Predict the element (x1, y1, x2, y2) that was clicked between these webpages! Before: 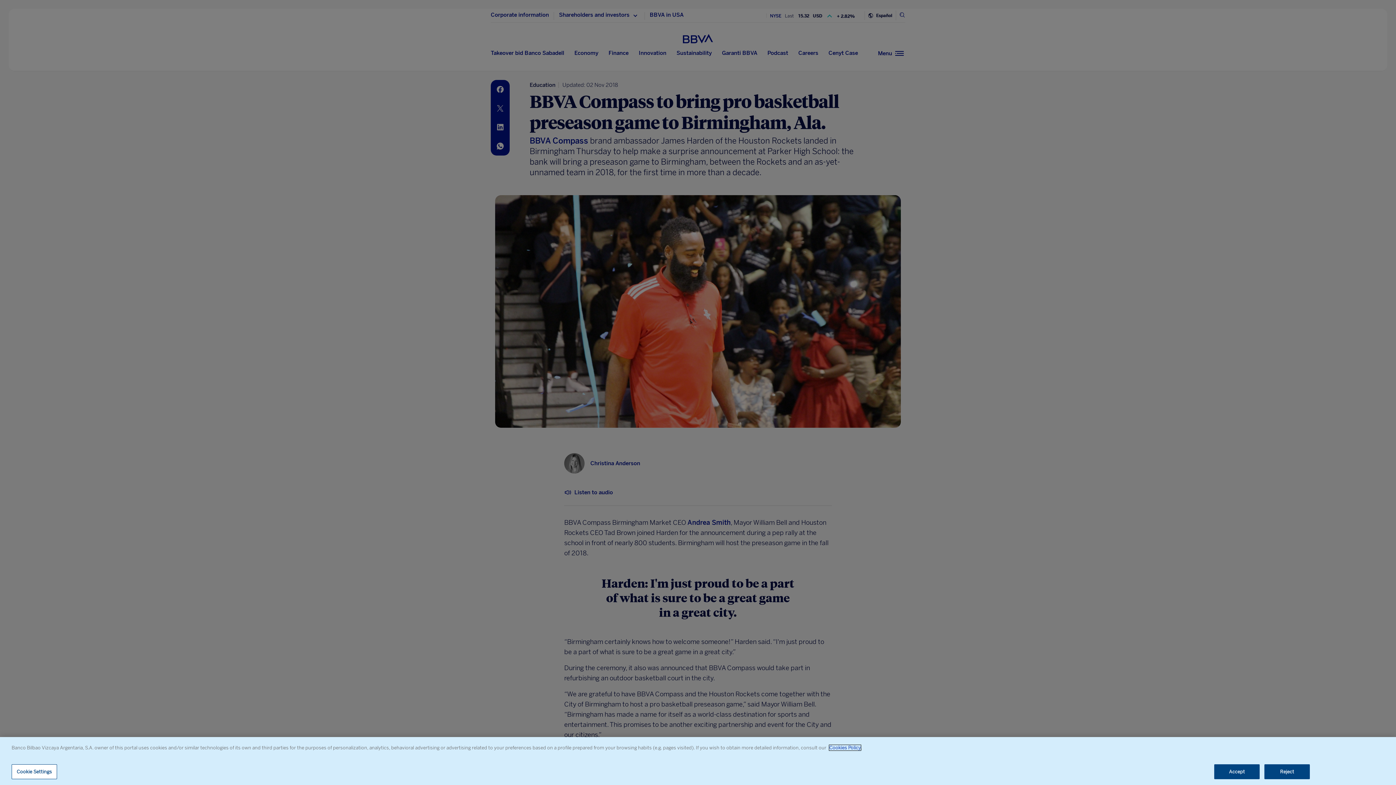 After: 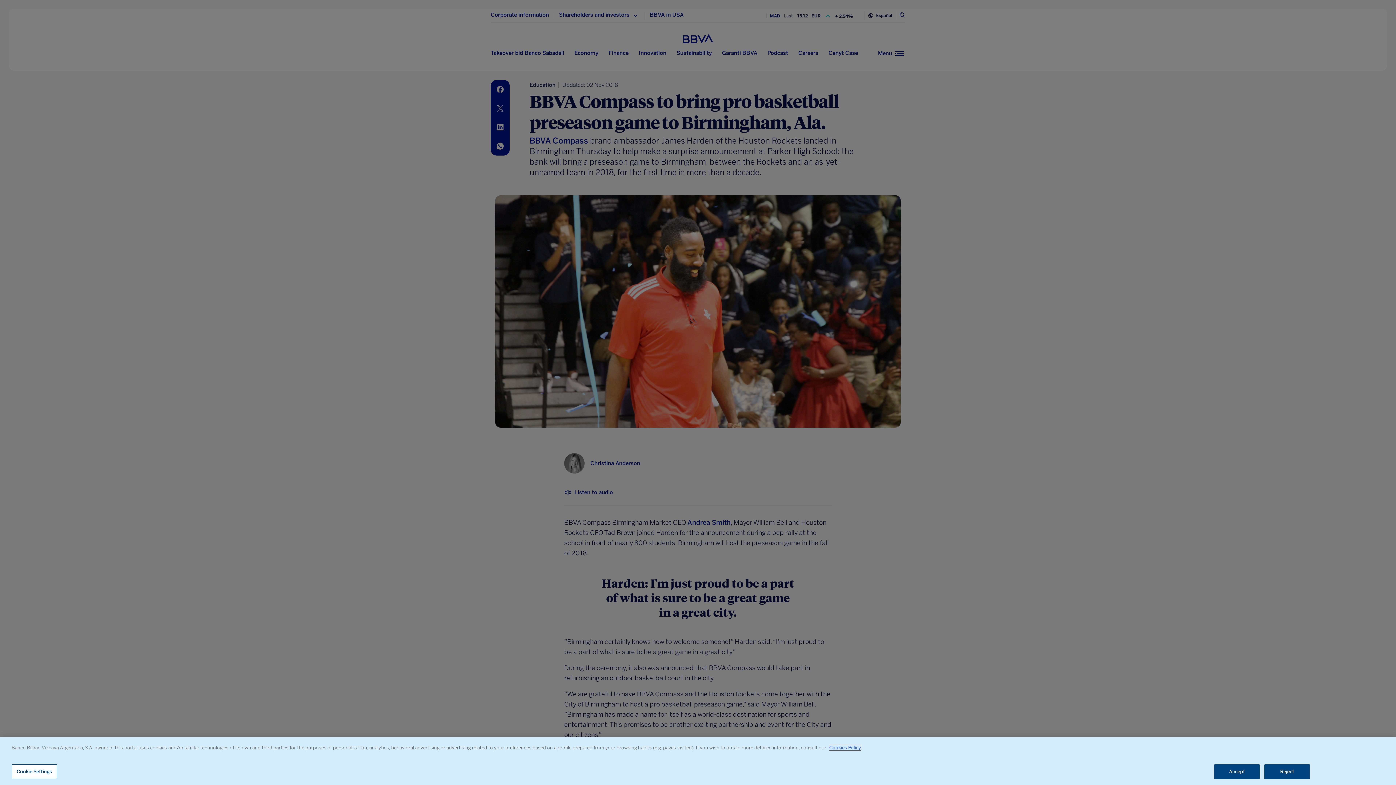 Action: bbox: (829, 745, 861, 750) label: Cookies Policy